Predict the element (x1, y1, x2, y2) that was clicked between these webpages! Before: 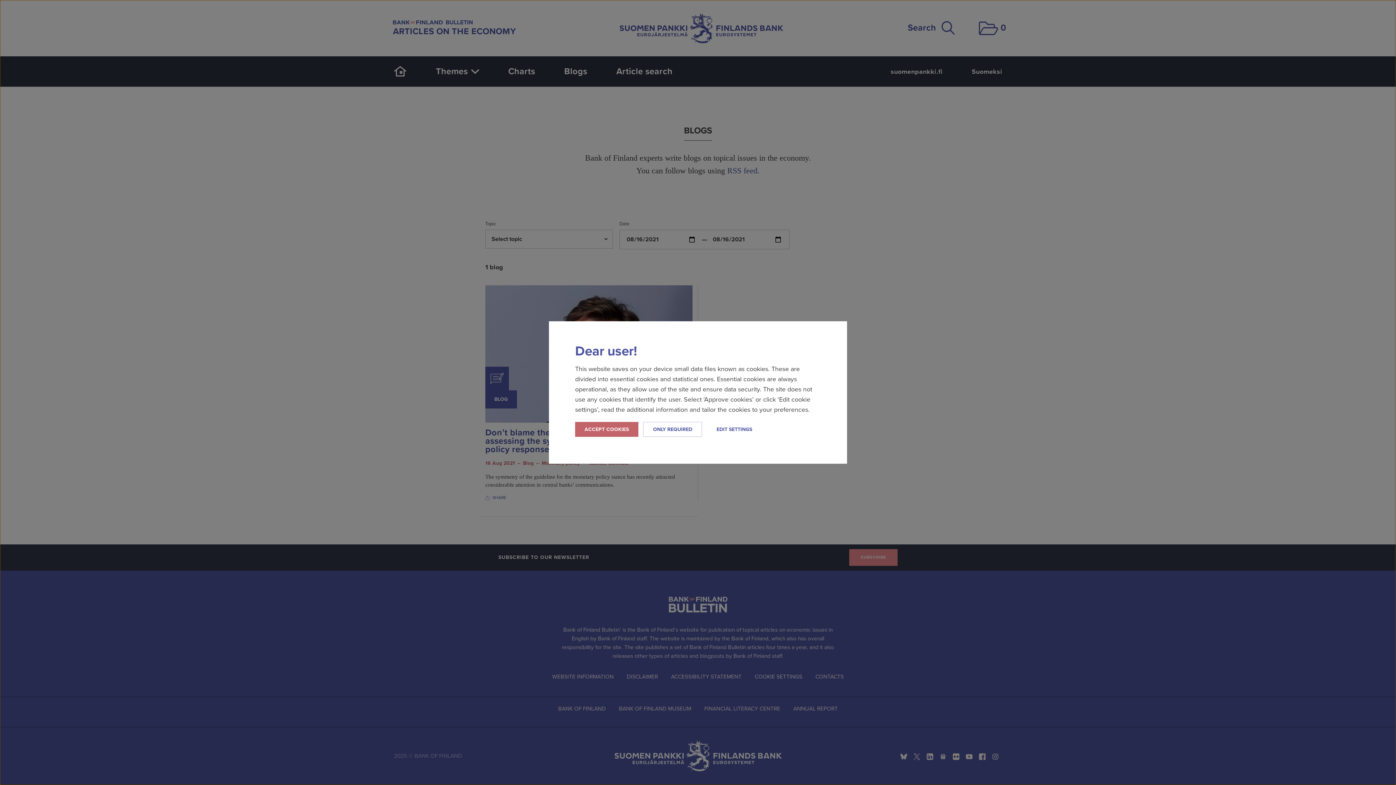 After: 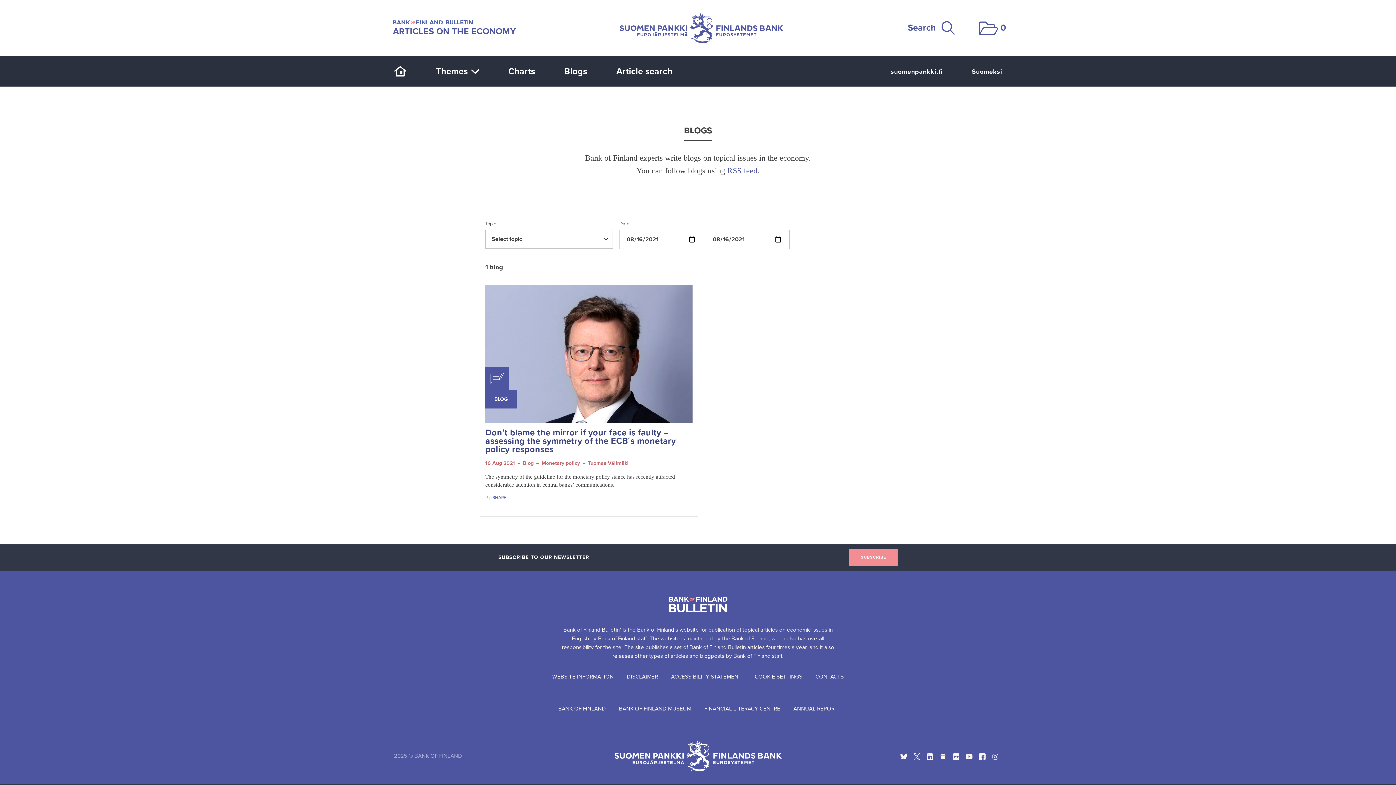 Action: label: ONLY REQUIRED bbox: (643, 422, 702, 437)